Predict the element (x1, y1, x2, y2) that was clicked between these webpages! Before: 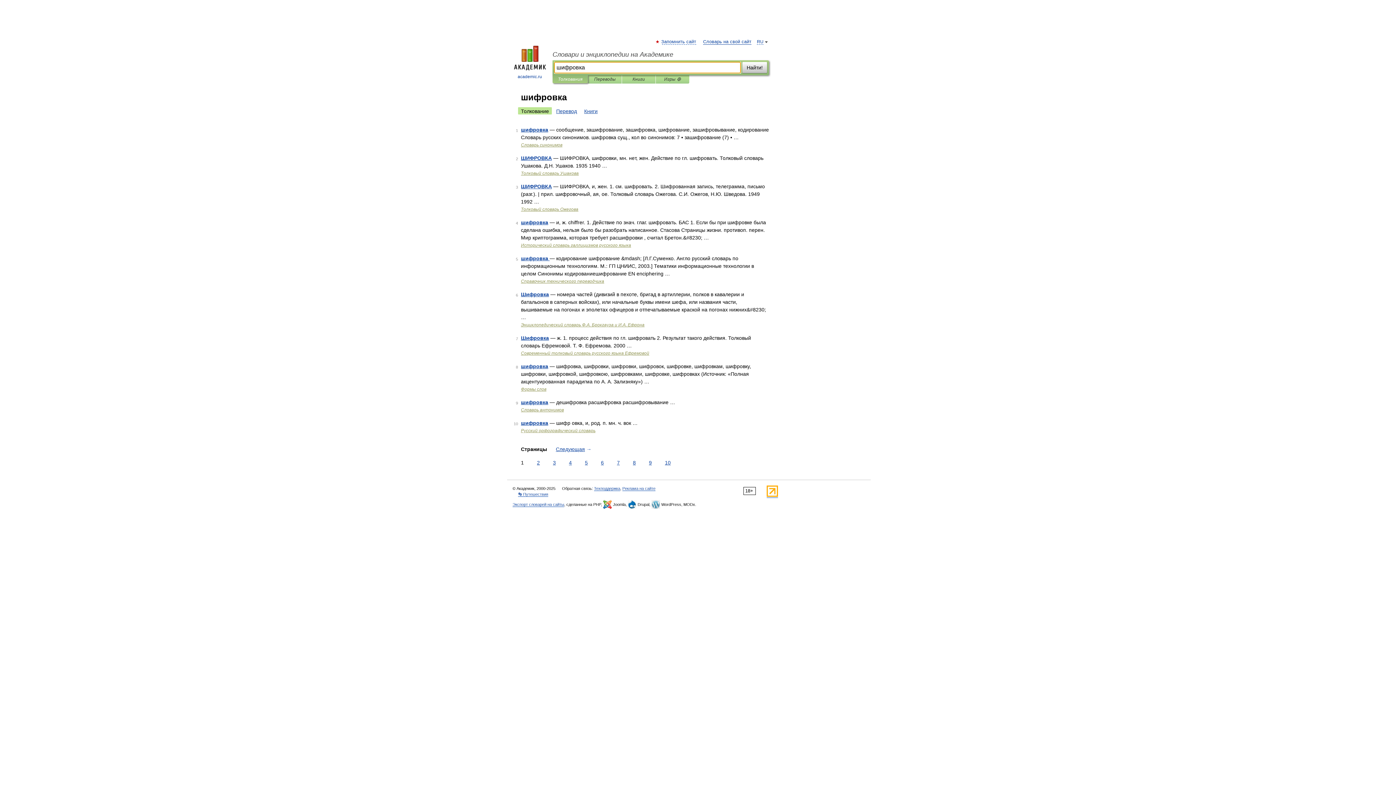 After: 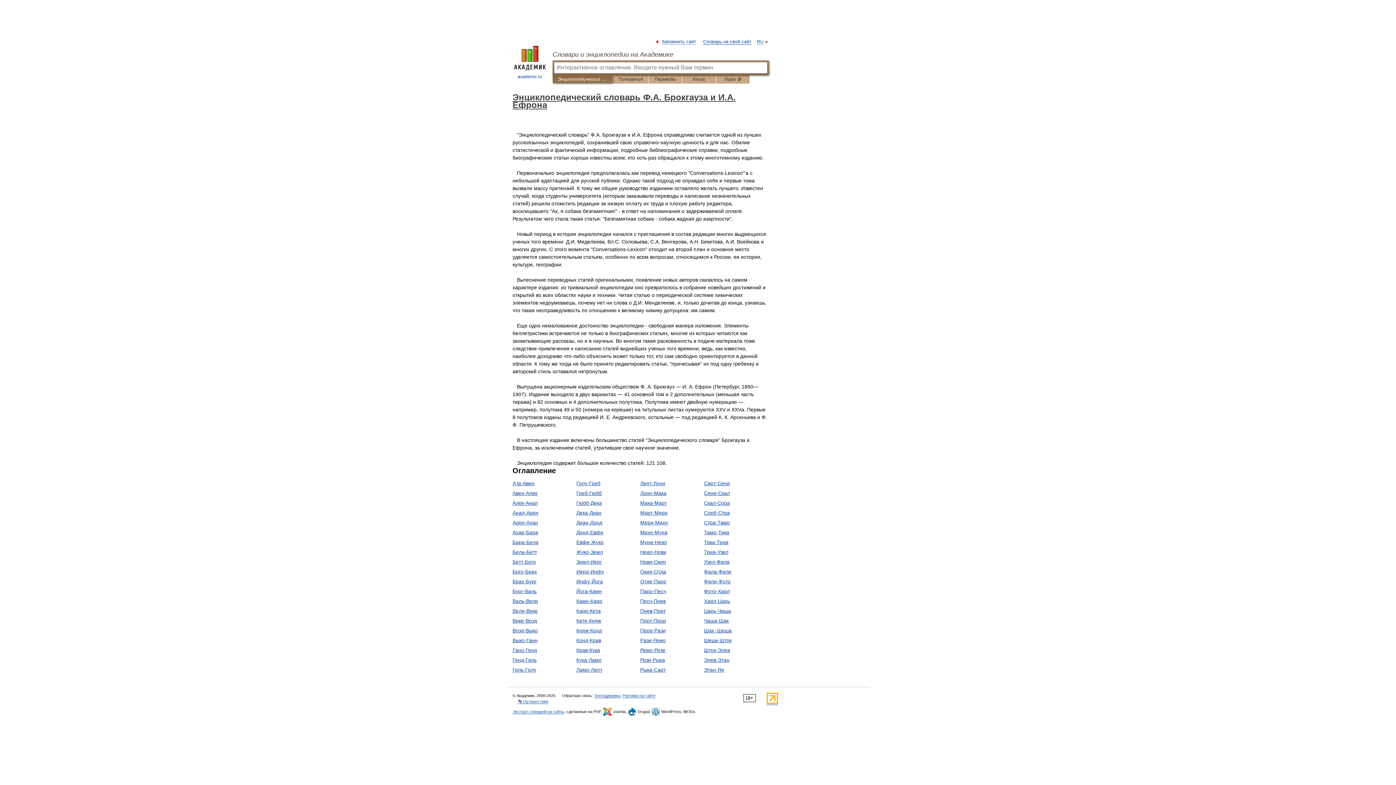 Action: bbox: (521, 322, 644, 327) label: Энциклопедический словарь Ф.А. Брокгауза и И.А. Ефрона